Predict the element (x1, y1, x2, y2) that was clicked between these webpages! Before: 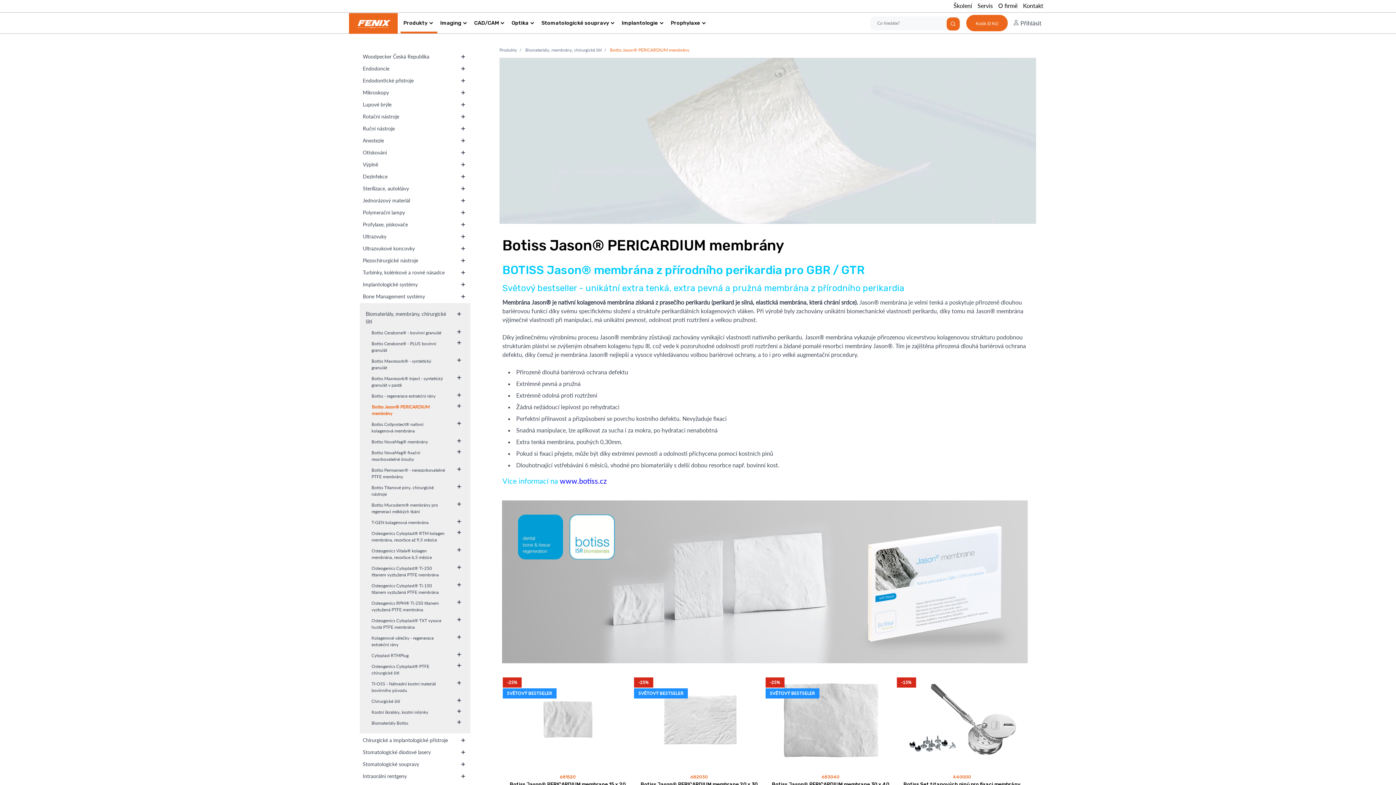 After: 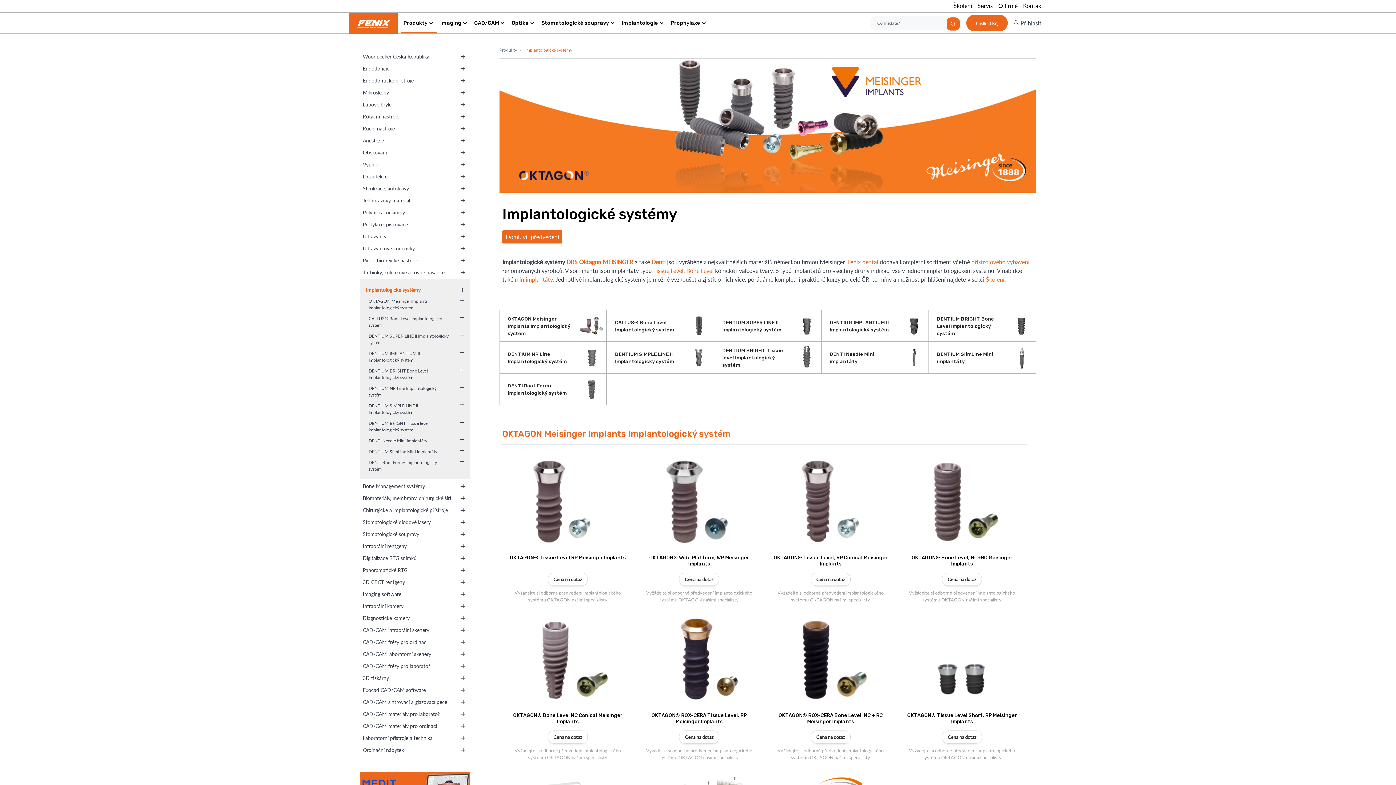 Action: label: Implantologické systémy bbox: (360, 279, 454, 289)